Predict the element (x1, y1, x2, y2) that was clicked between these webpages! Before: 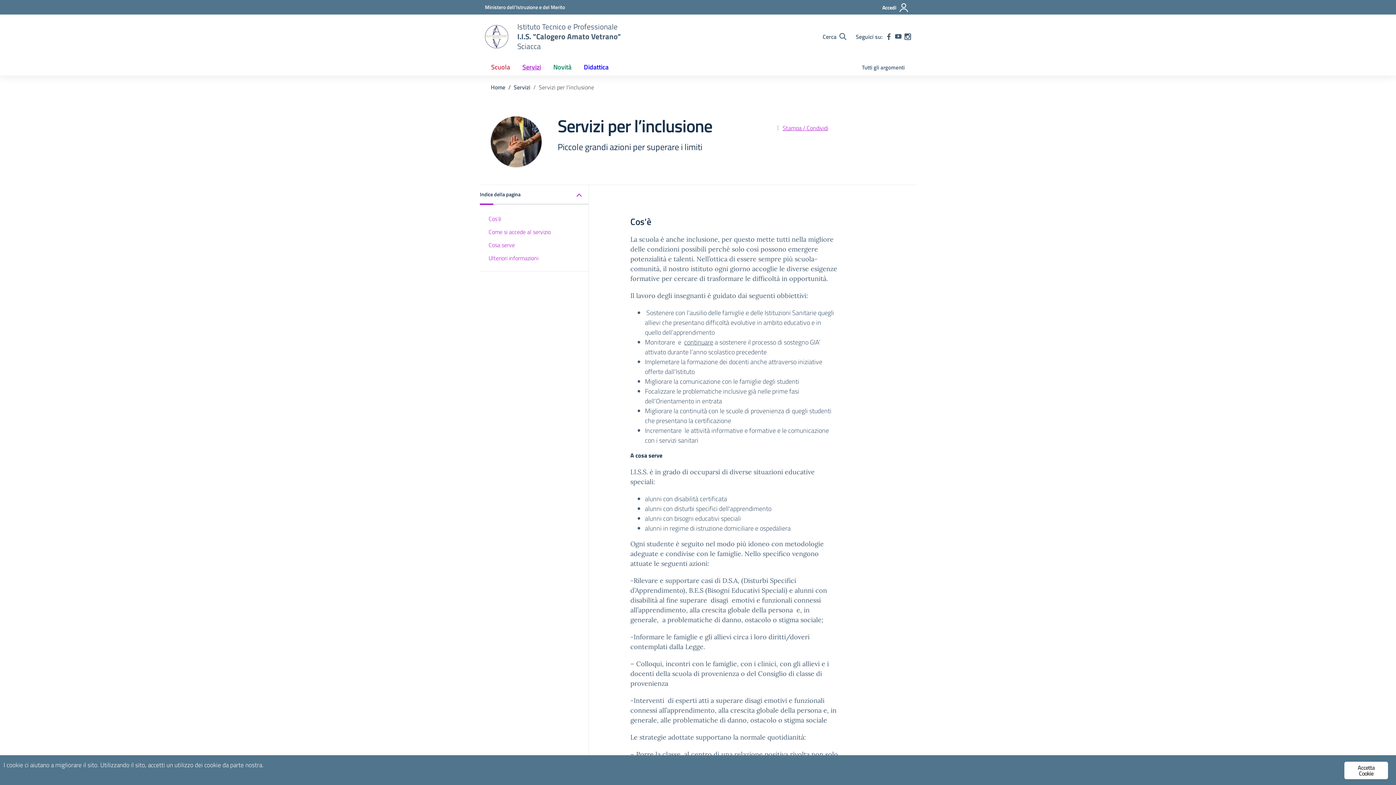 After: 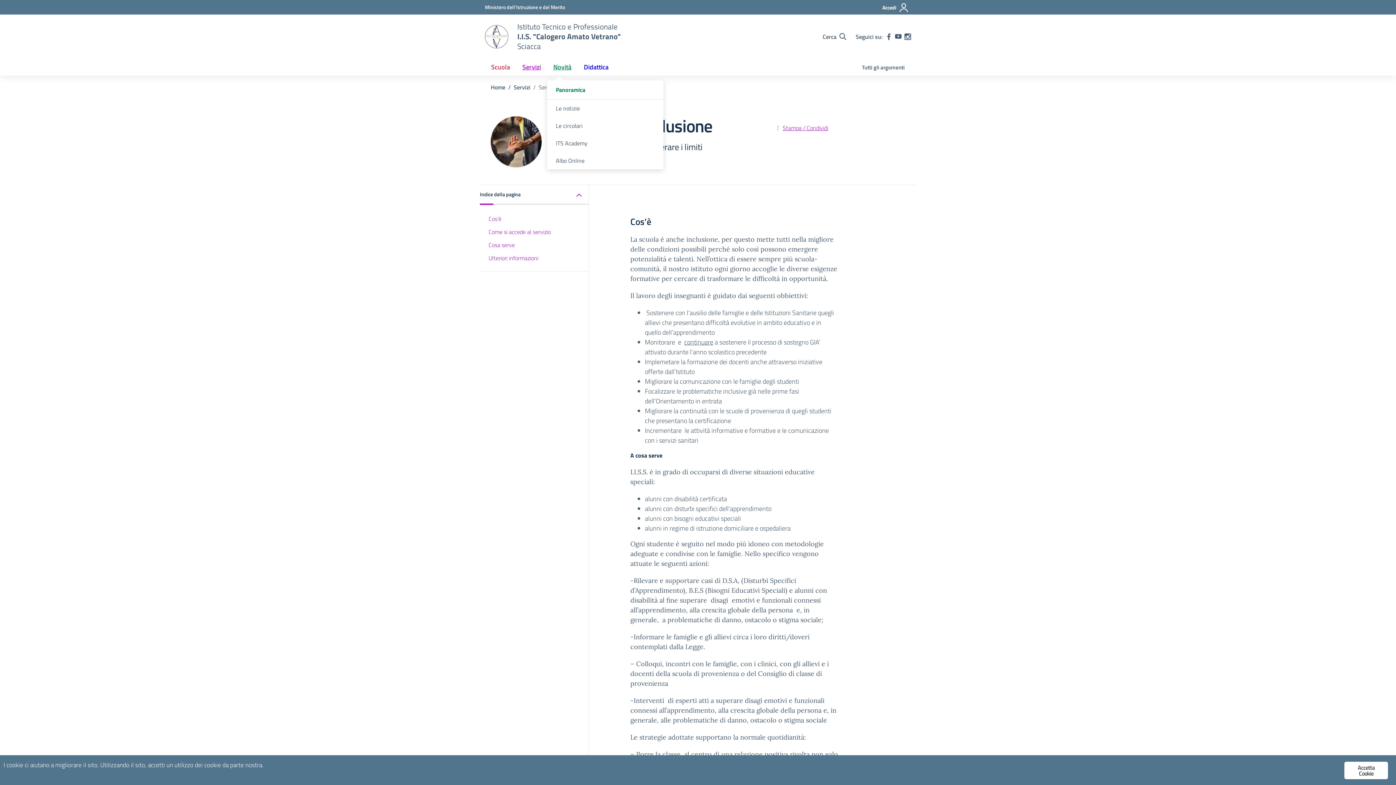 Action: label: Novità bbox: (547, 58, 577, 75)